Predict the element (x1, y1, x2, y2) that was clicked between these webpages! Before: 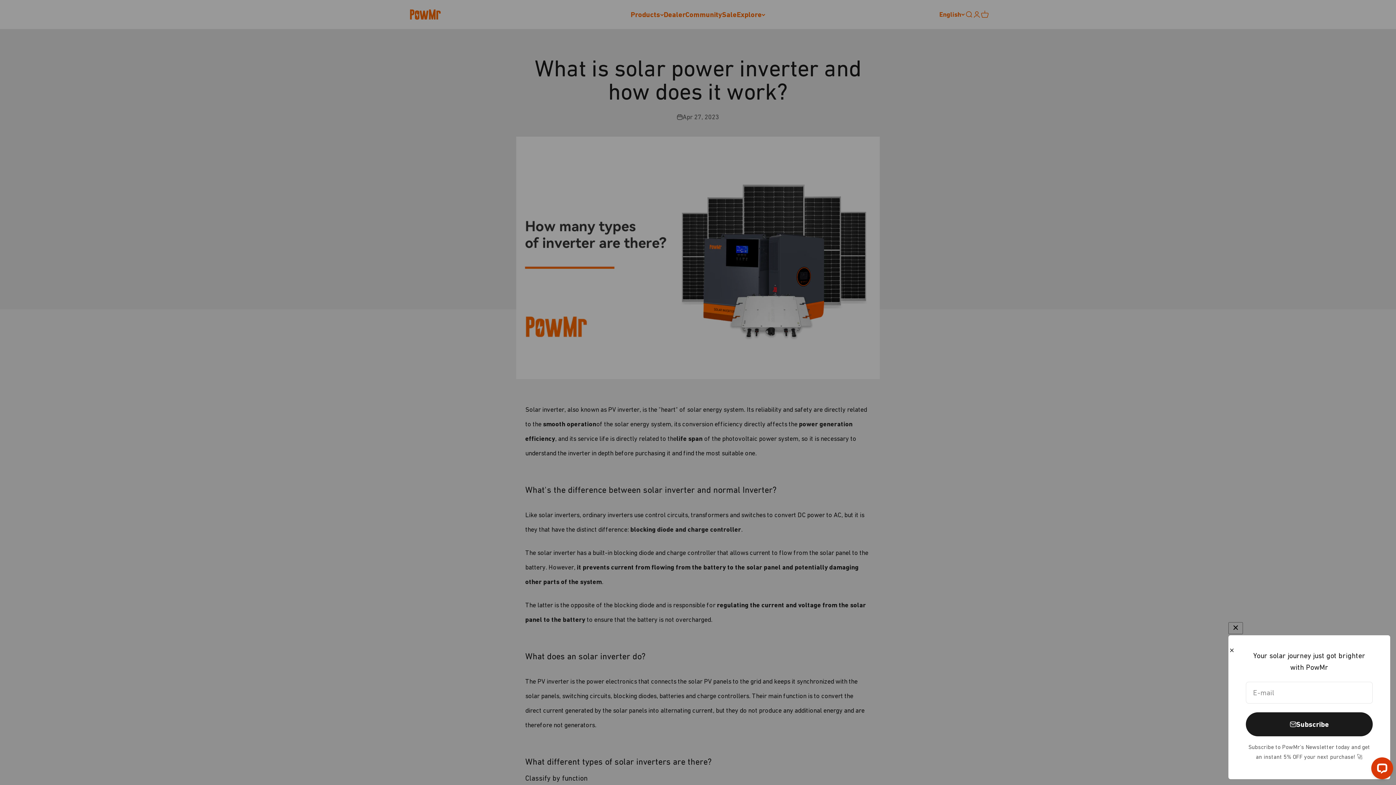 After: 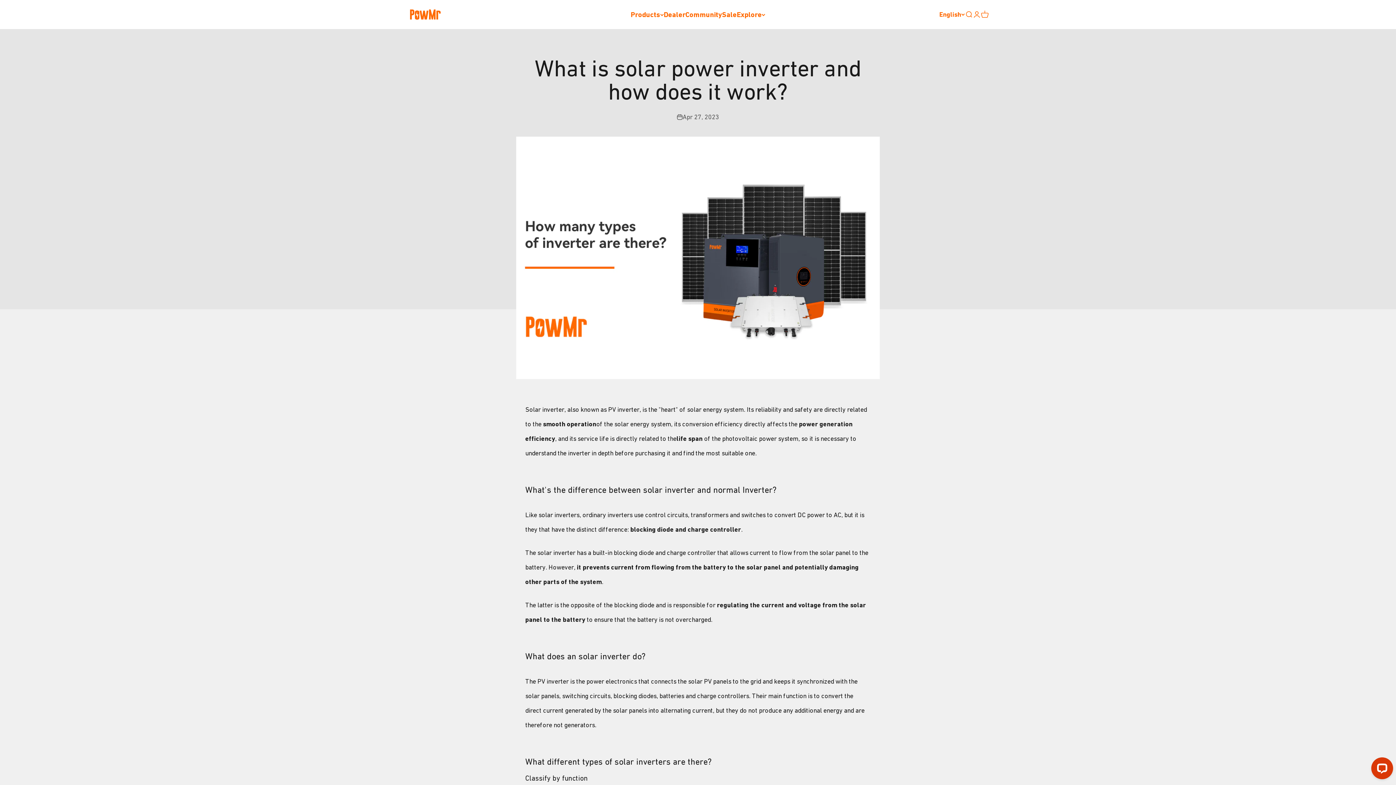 Action: bbox: (1228, 647, 1235, 654) label: Close